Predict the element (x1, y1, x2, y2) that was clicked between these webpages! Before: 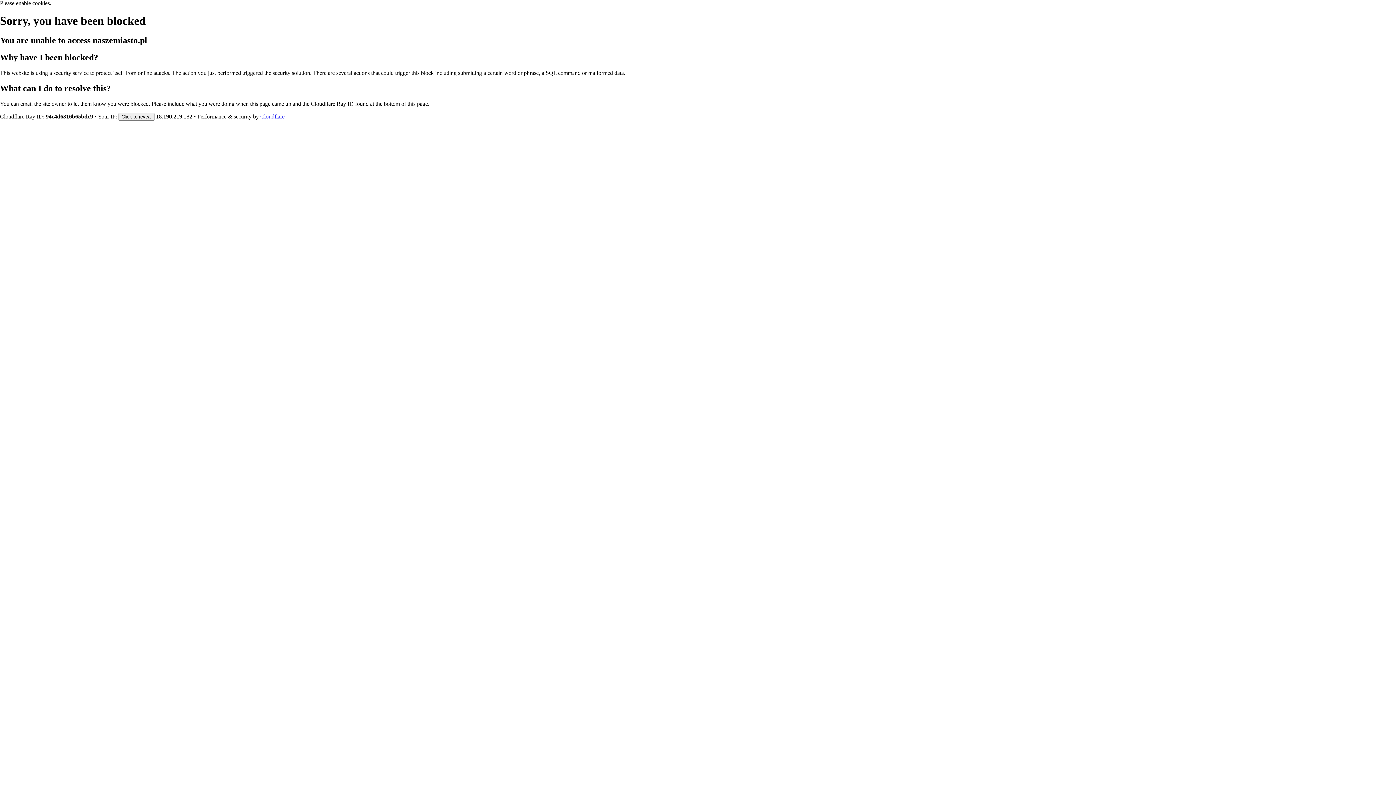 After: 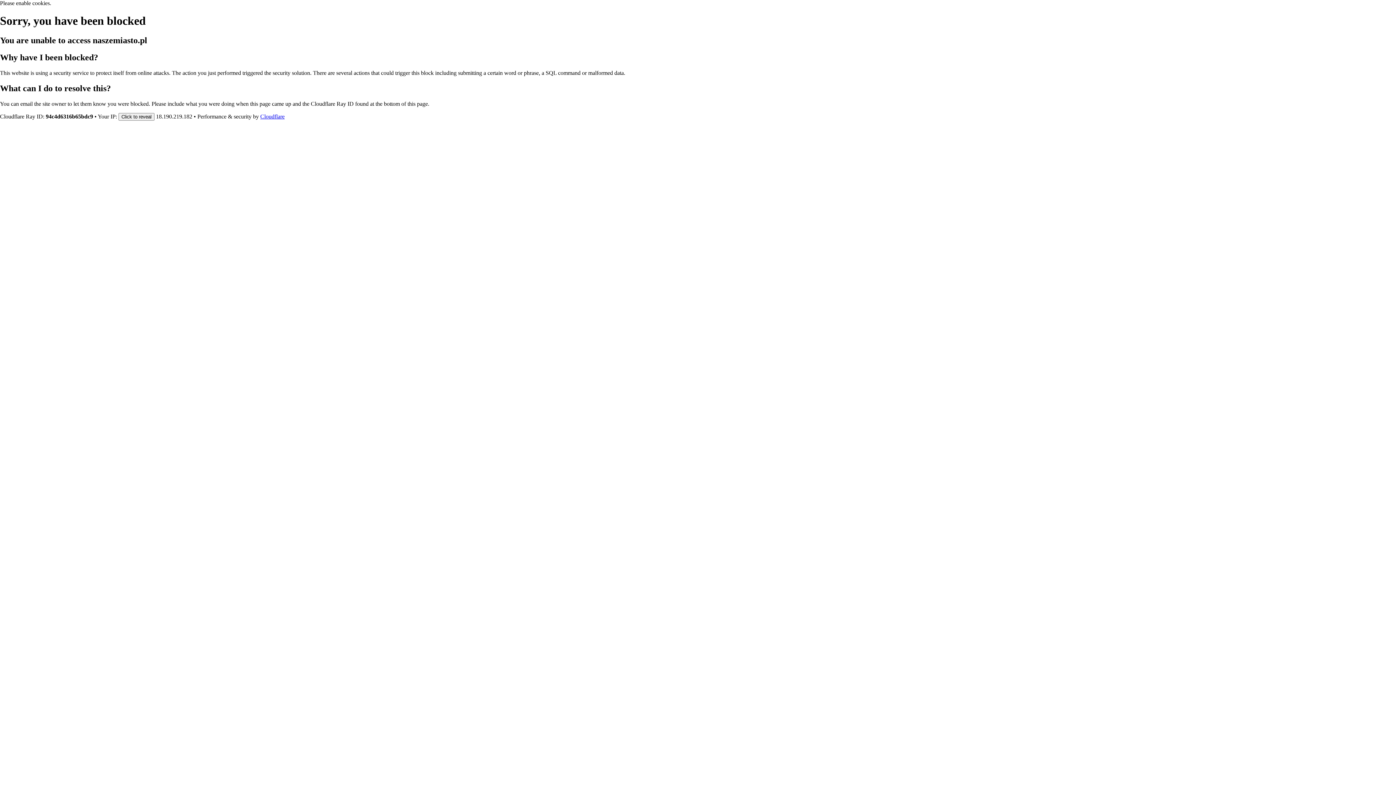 Action: label: Cloudflare bbox: (260, 113, 284, 119)